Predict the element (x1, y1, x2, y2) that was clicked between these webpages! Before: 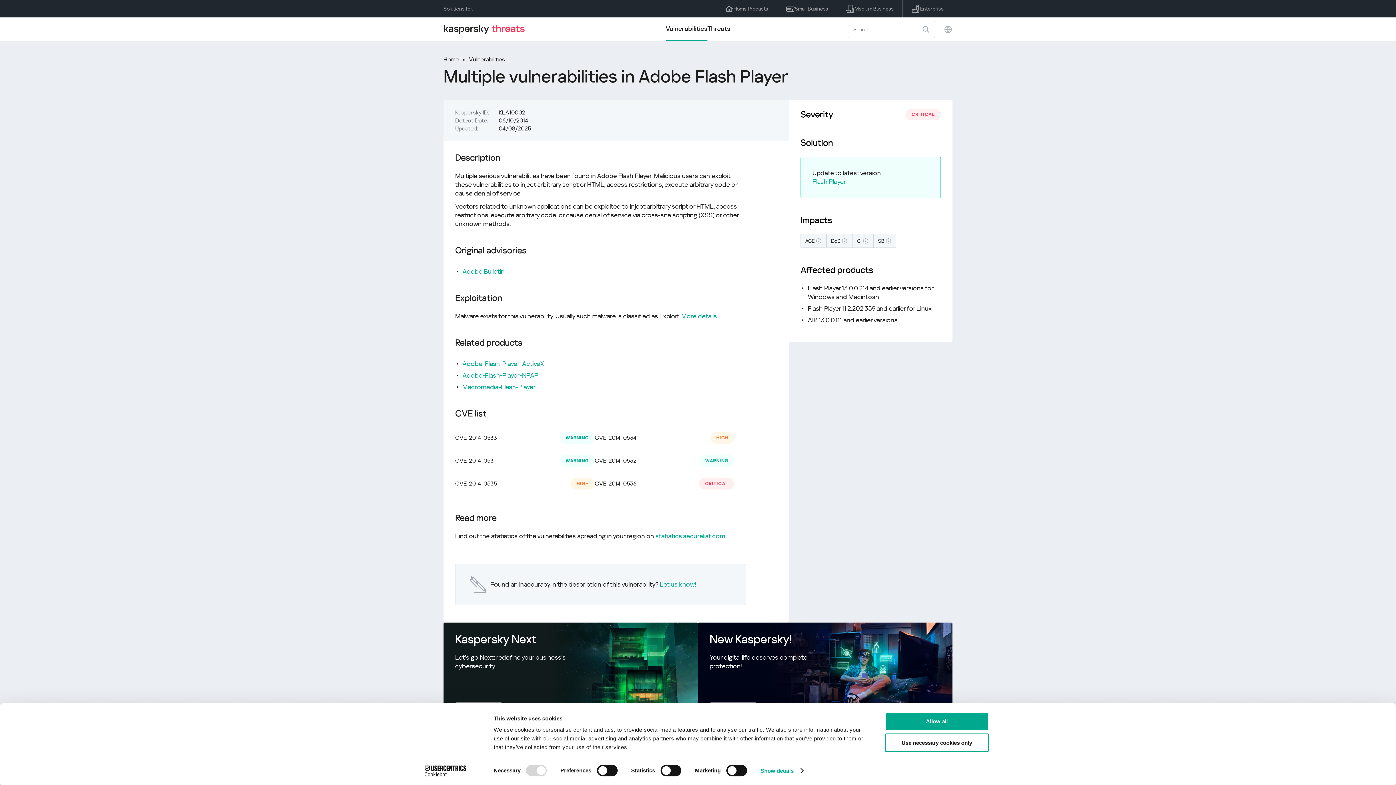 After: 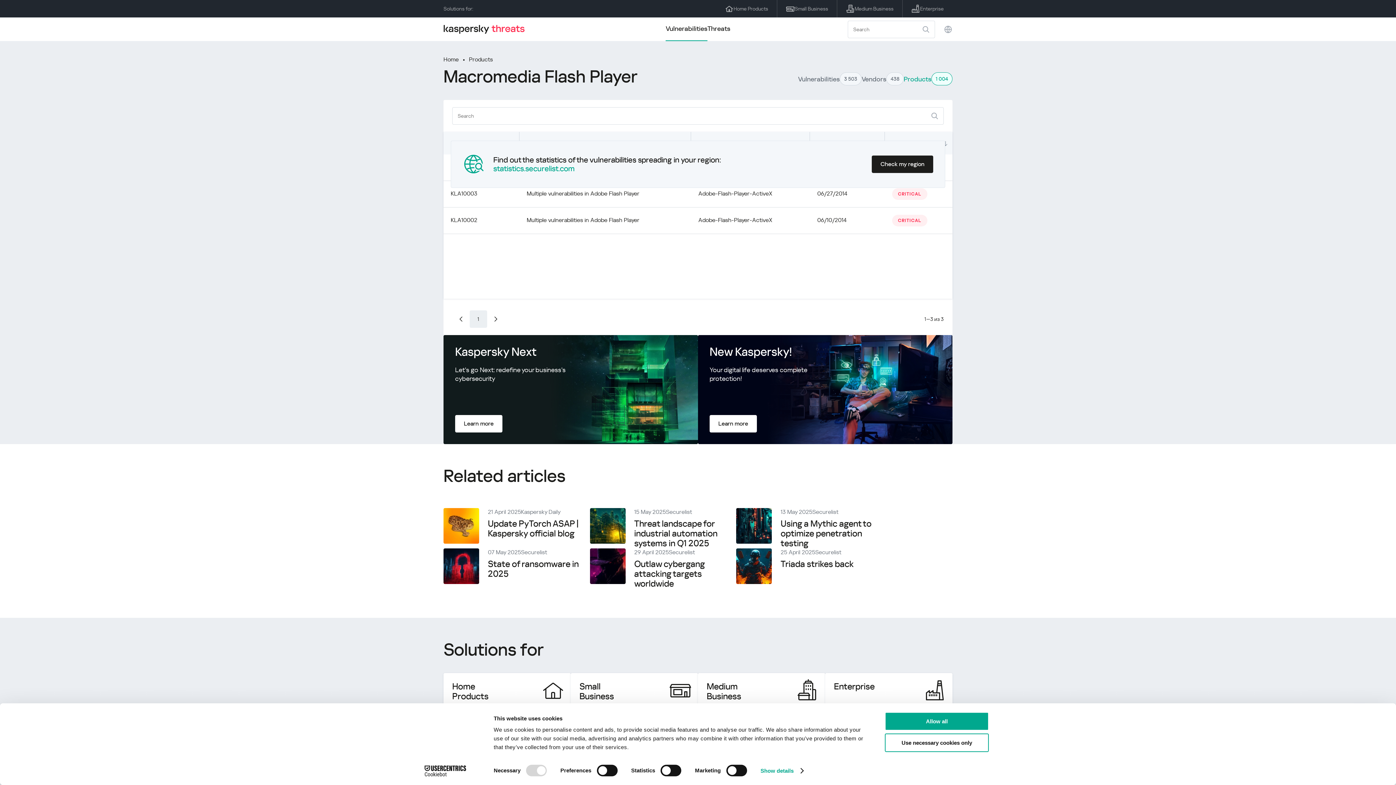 Action: label: Macromedia-Flash-Player bbox: (462, 382, 535, 391)